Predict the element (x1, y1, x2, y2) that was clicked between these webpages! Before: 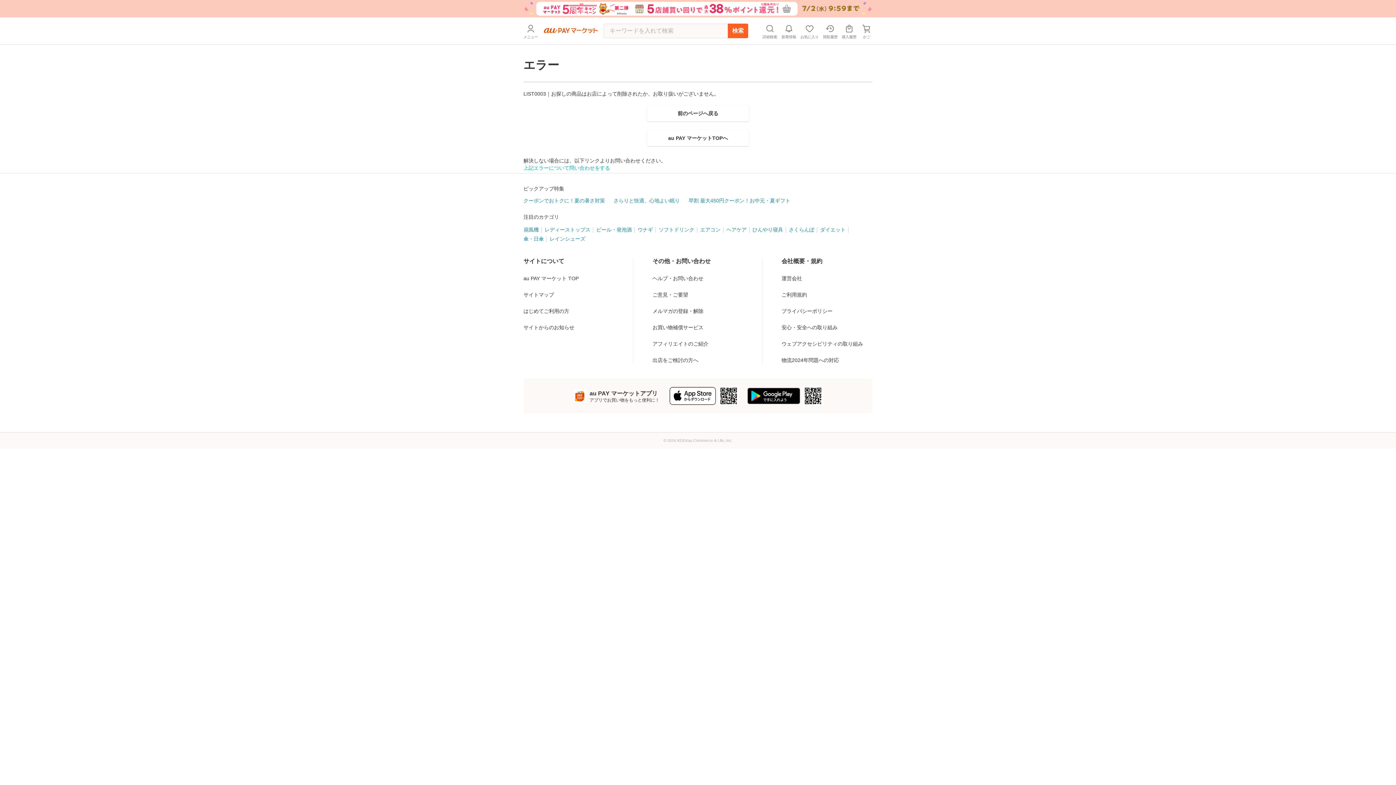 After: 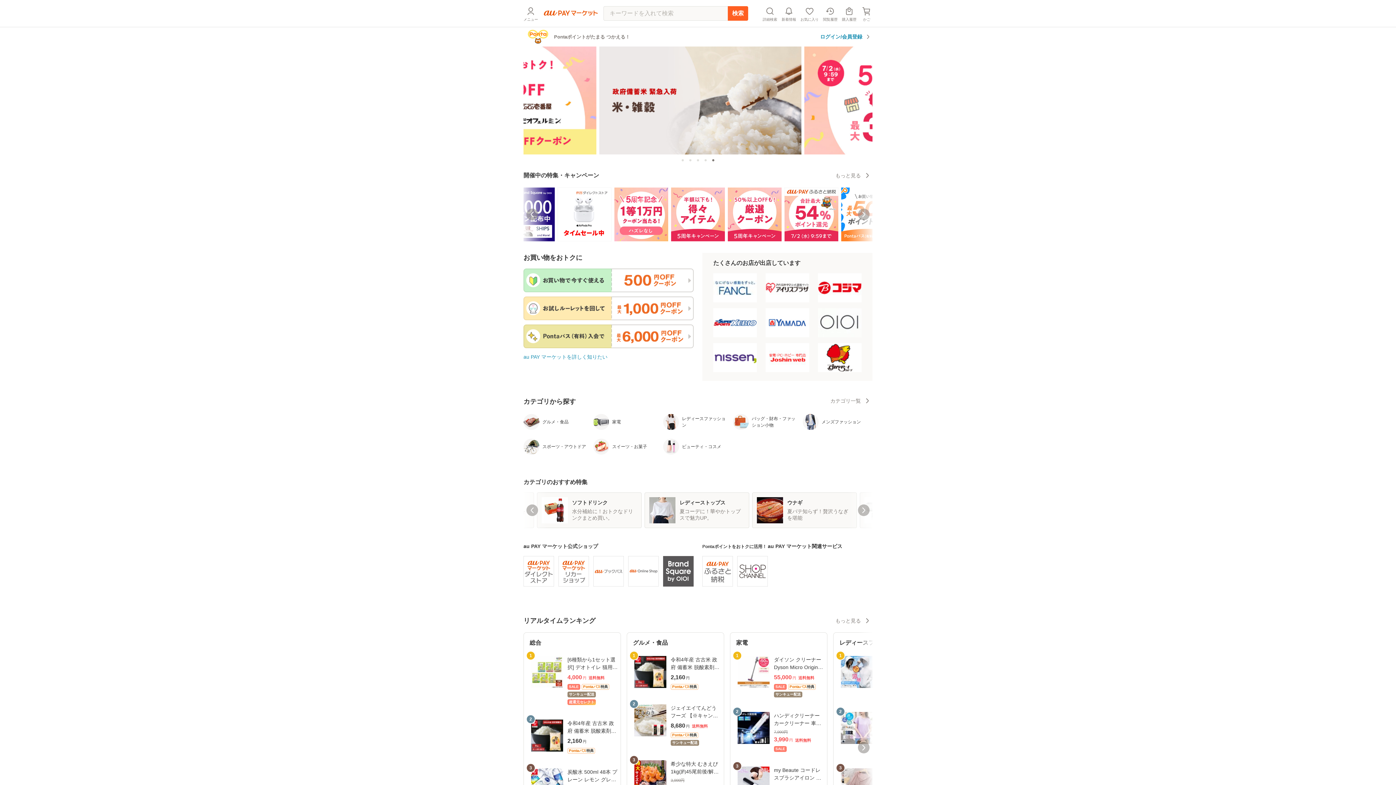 Action: label: au PAY マーケット TOP bbox: (523, 274, 614, 282)